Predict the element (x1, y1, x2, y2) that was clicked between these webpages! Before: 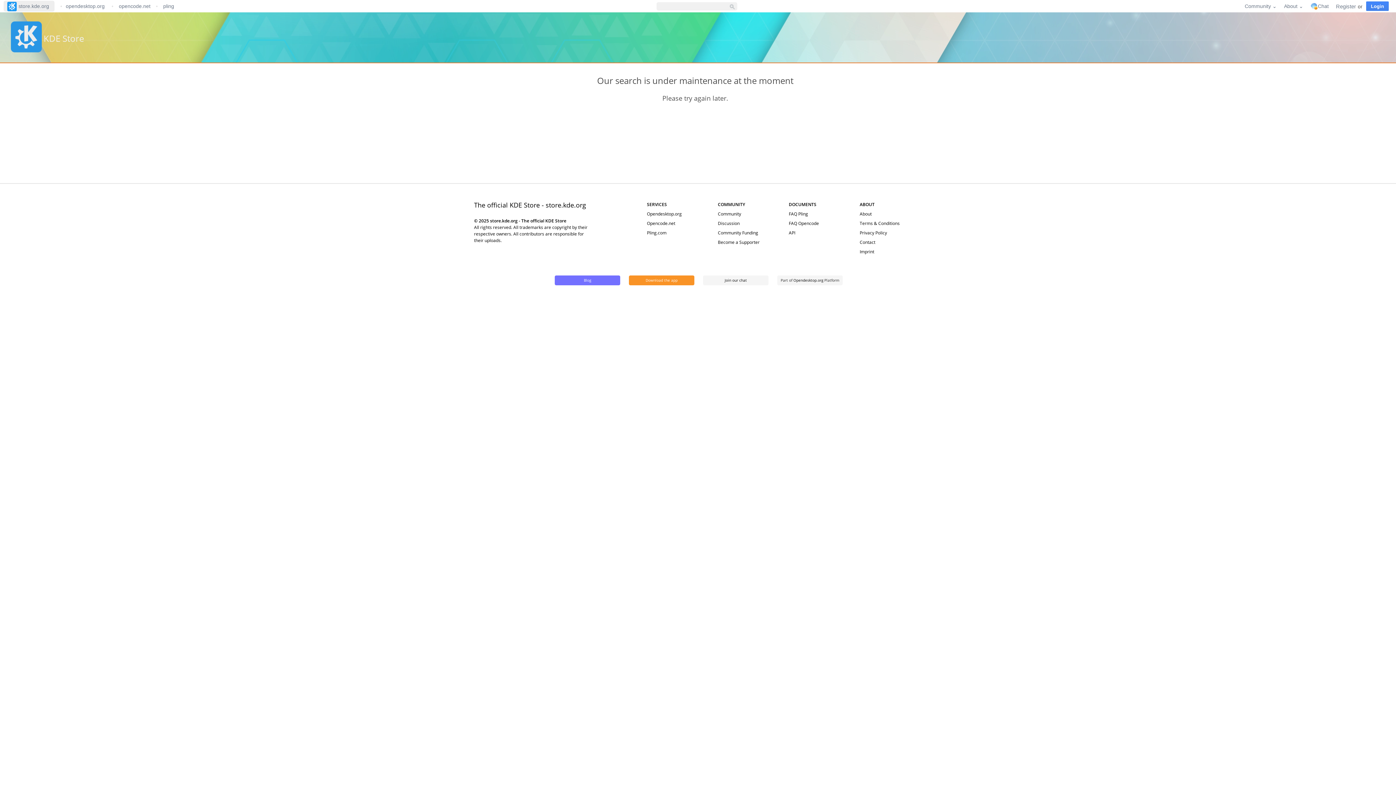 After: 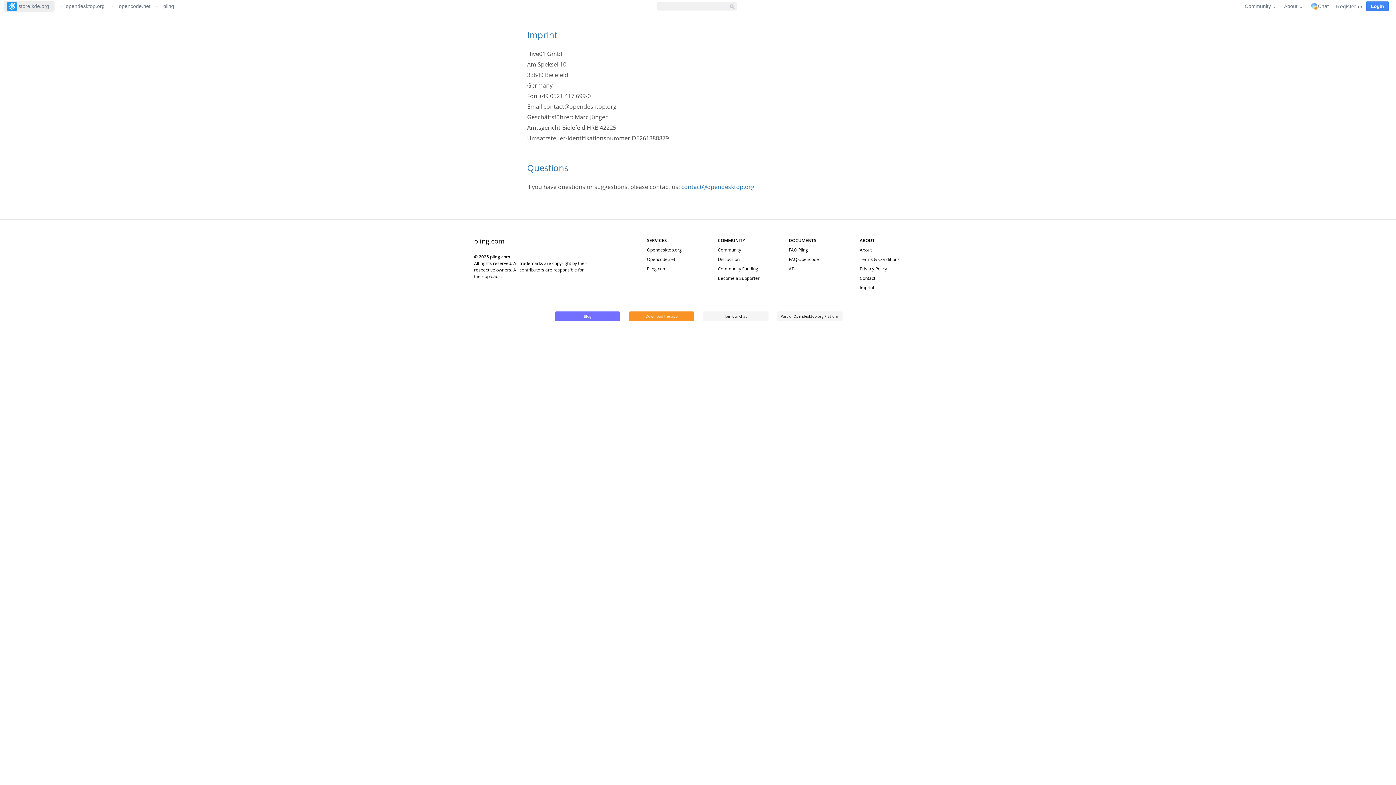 Action: label: Imprint bbox: (859, 248, 874, 254)